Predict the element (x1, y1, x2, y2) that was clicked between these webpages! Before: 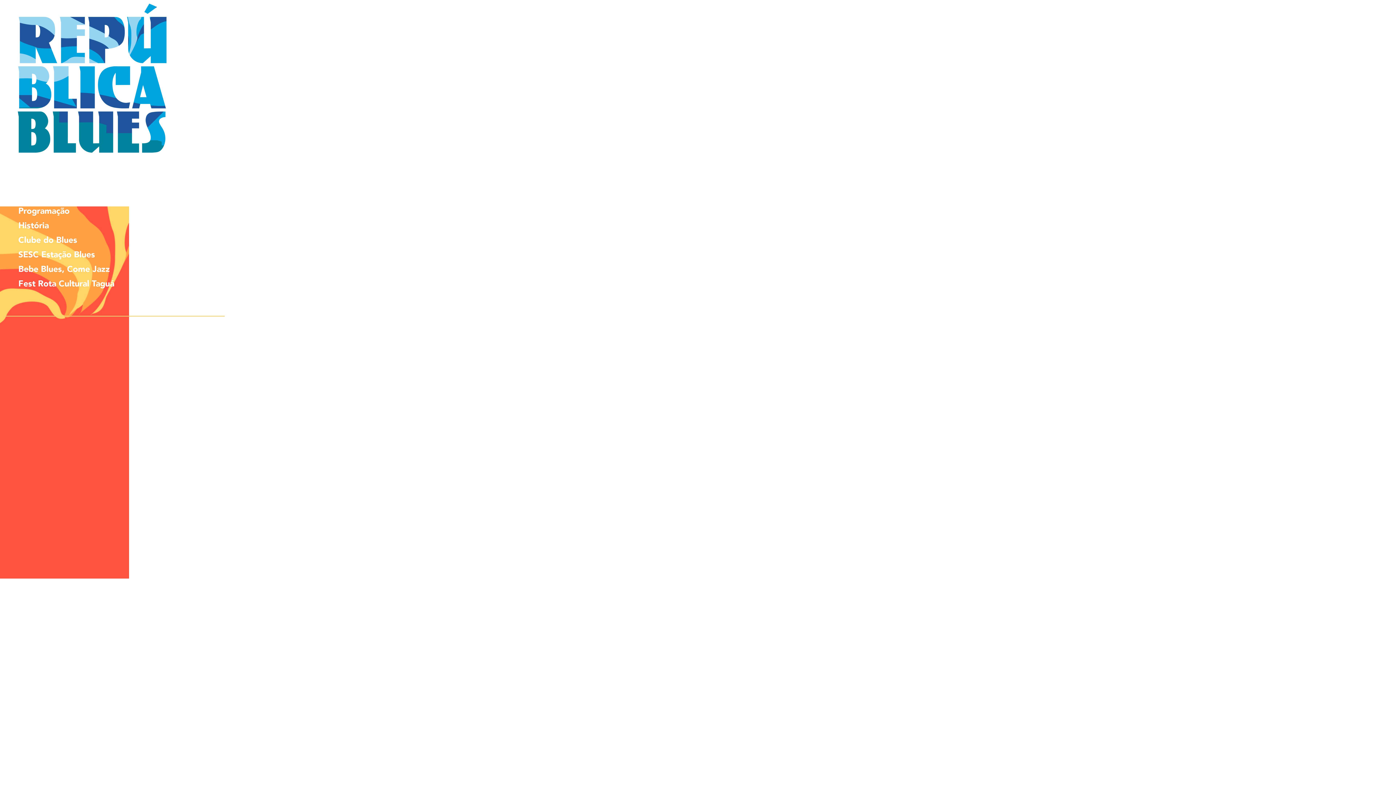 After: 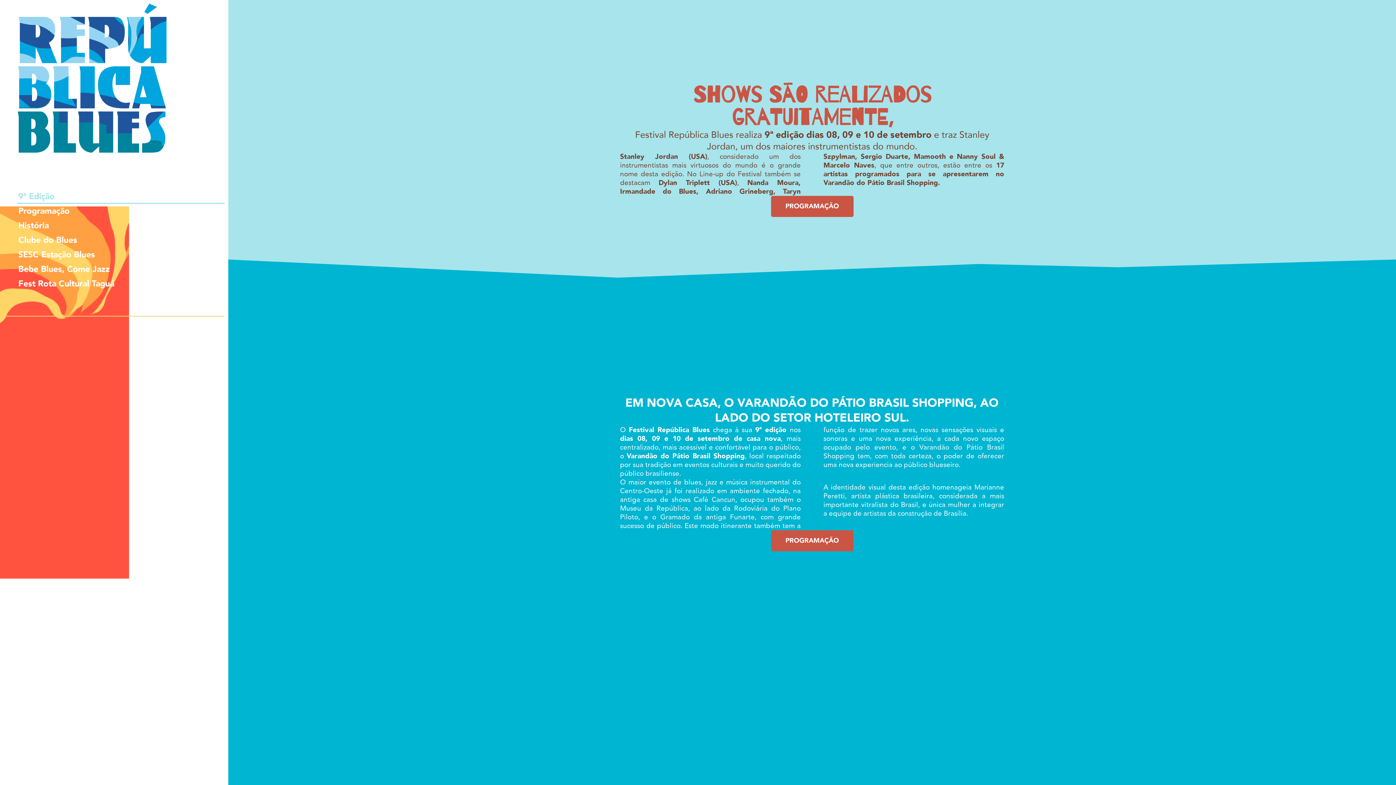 Action: bbox: (16, 189, 224, 204) label: 9ª Edição